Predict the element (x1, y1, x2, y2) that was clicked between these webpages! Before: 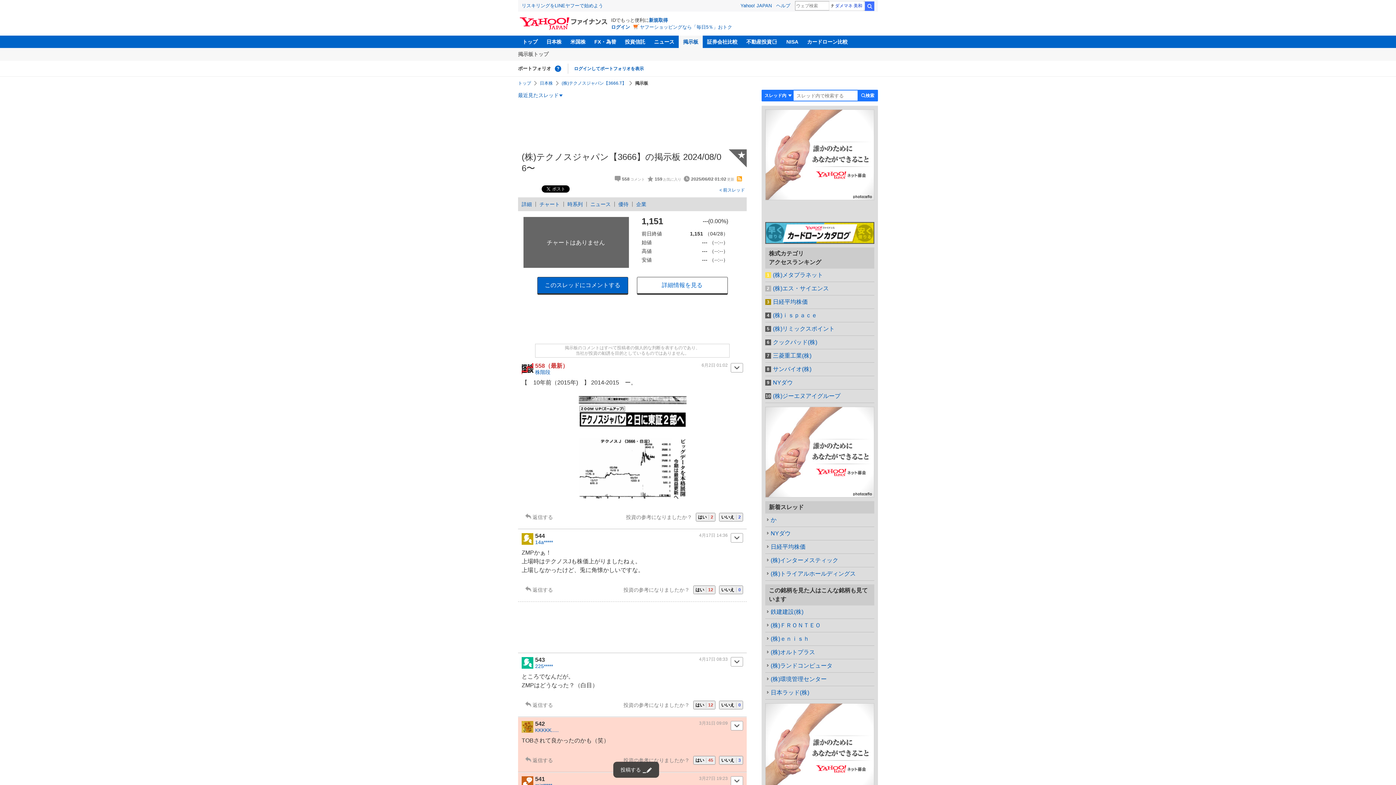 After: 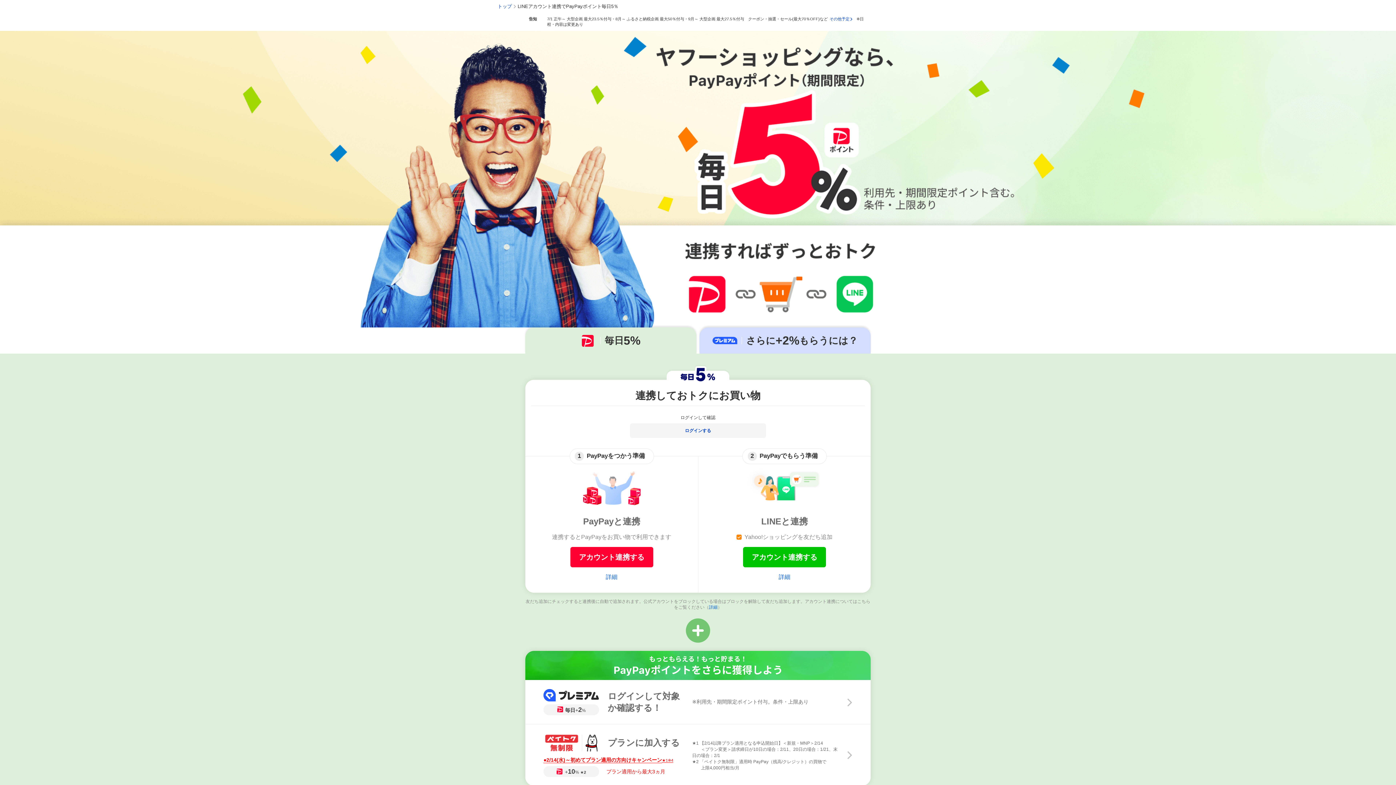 Action: label: ヤフーショッピングなら「毎日5％」おトク bbox: (633, 23, 732, 30)